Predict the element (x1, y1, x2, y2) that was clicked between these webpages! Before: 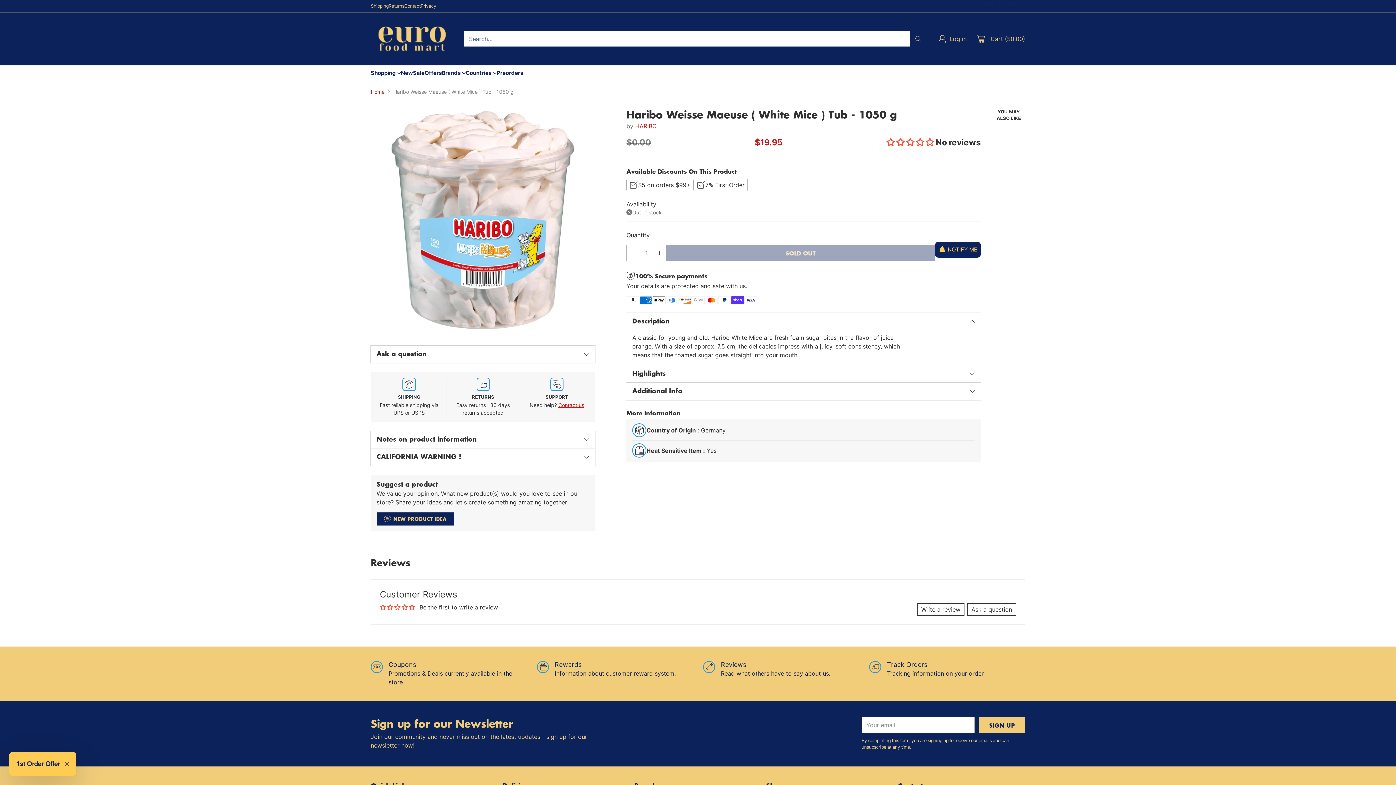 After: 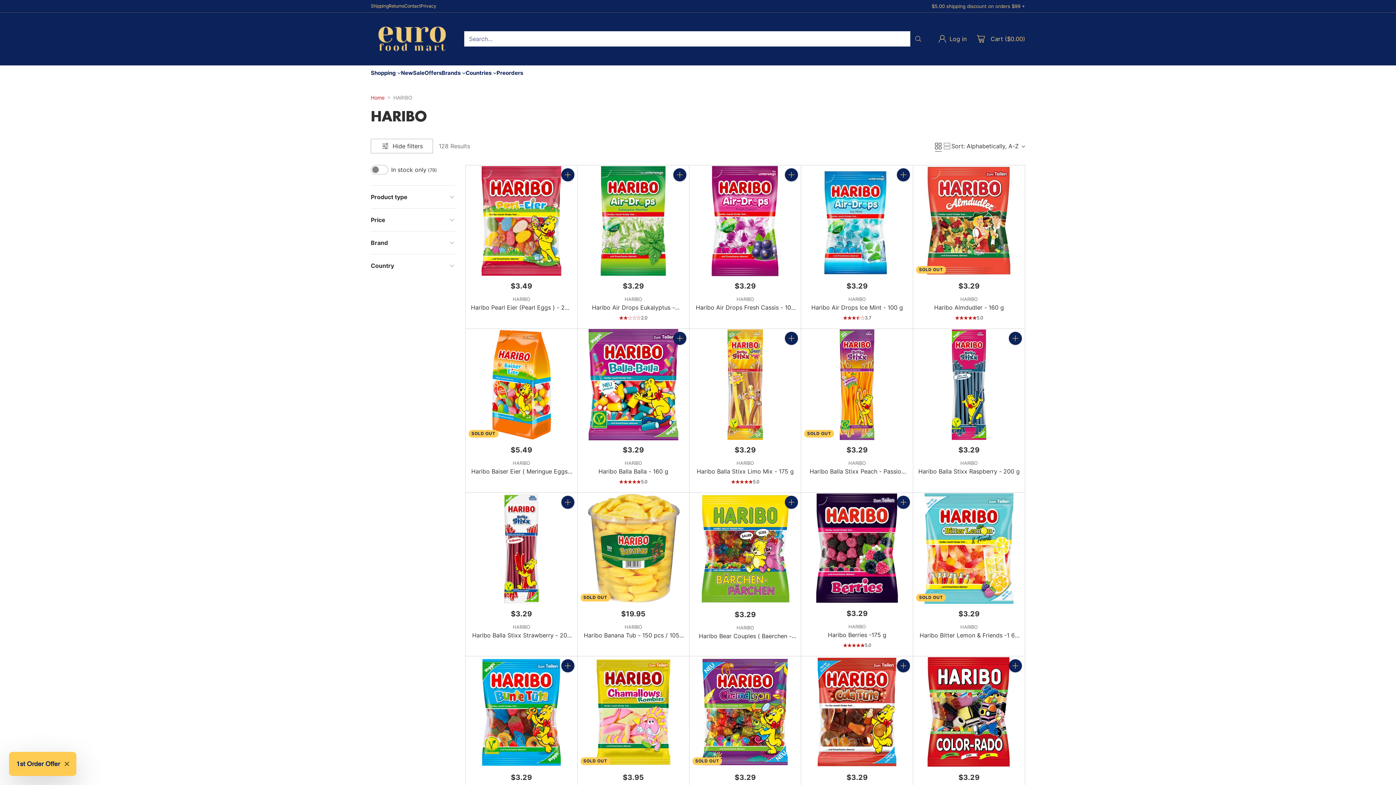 Action: label: HARIBO bbox: (635, 122, 656, 129)